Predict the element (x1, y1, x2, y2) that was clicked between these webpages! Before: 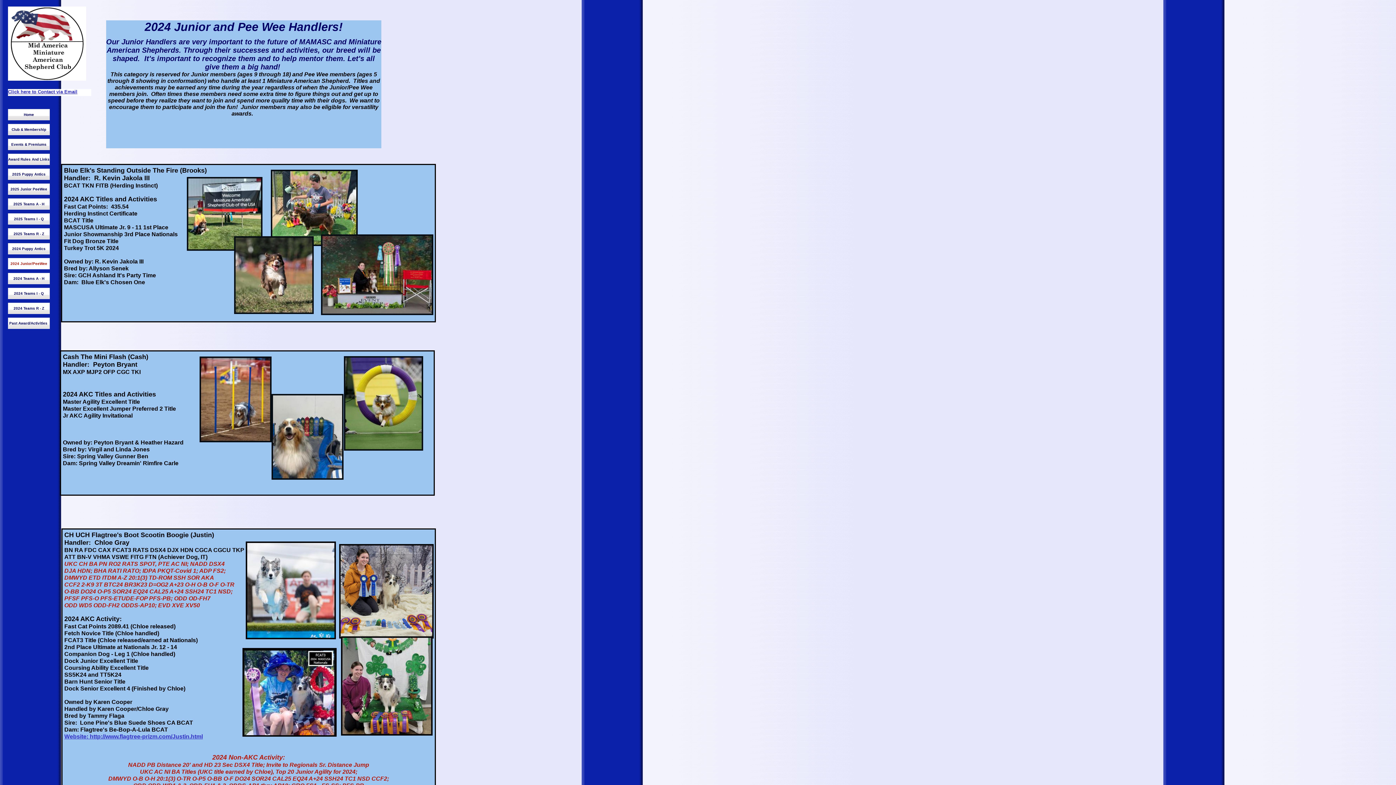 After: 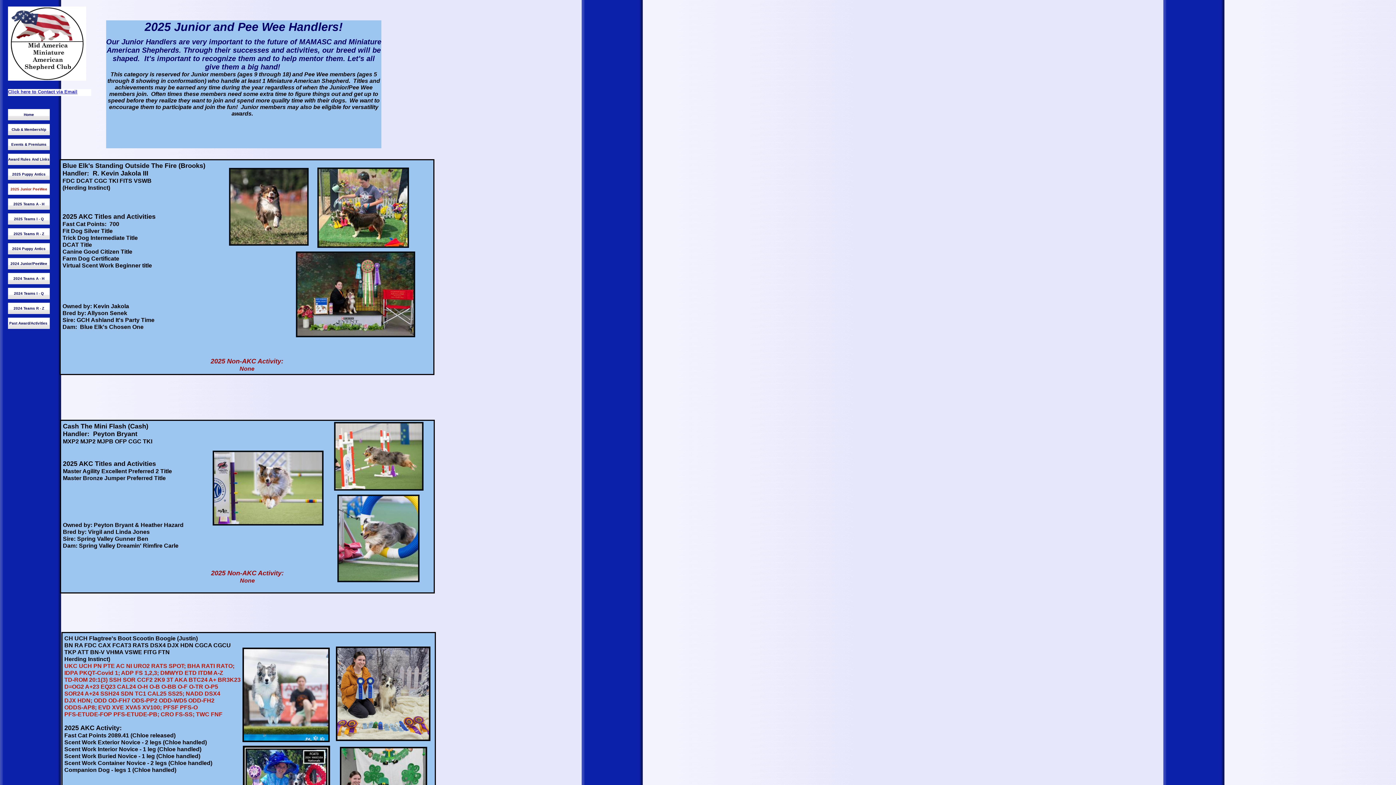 Action: label: 2025 Junior PeeWee bbox: (8, 183, 49, 194)